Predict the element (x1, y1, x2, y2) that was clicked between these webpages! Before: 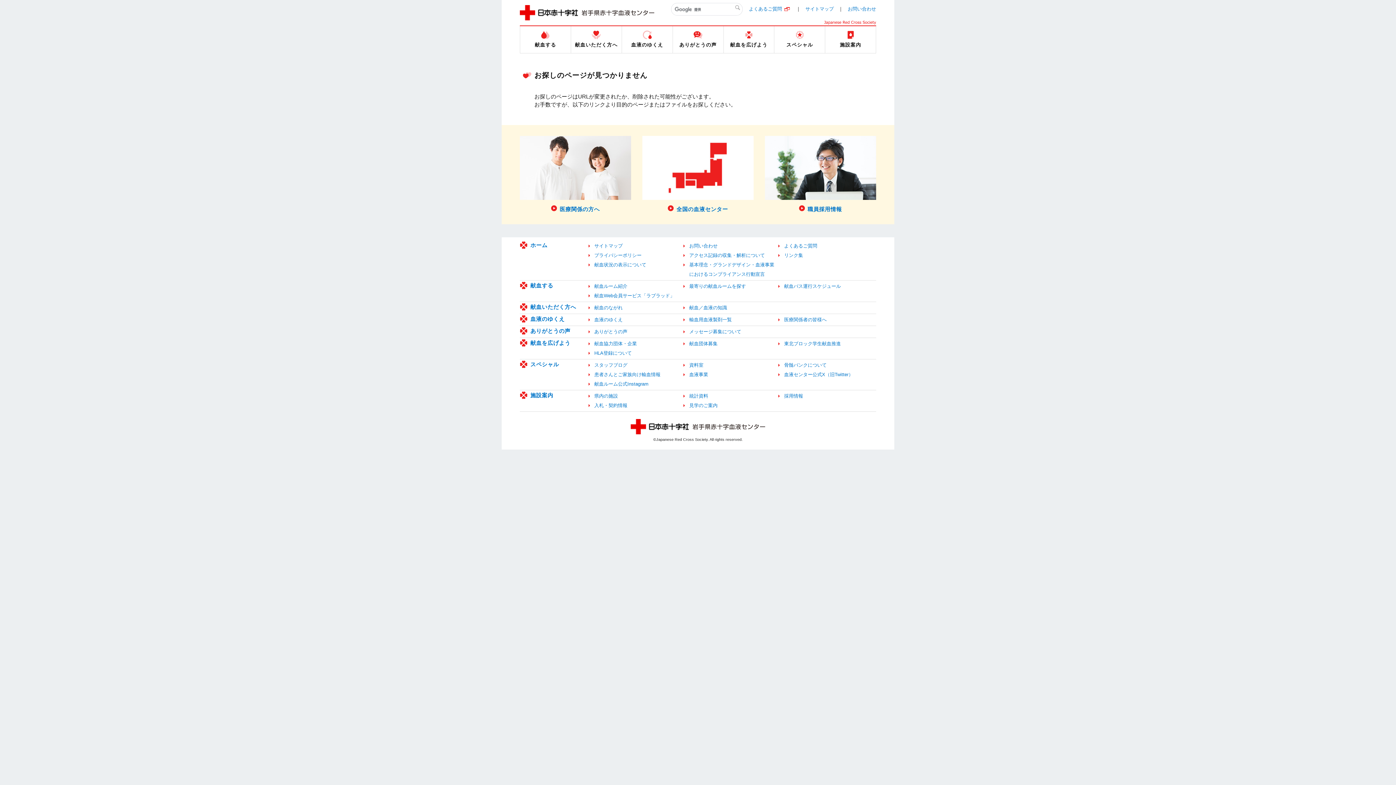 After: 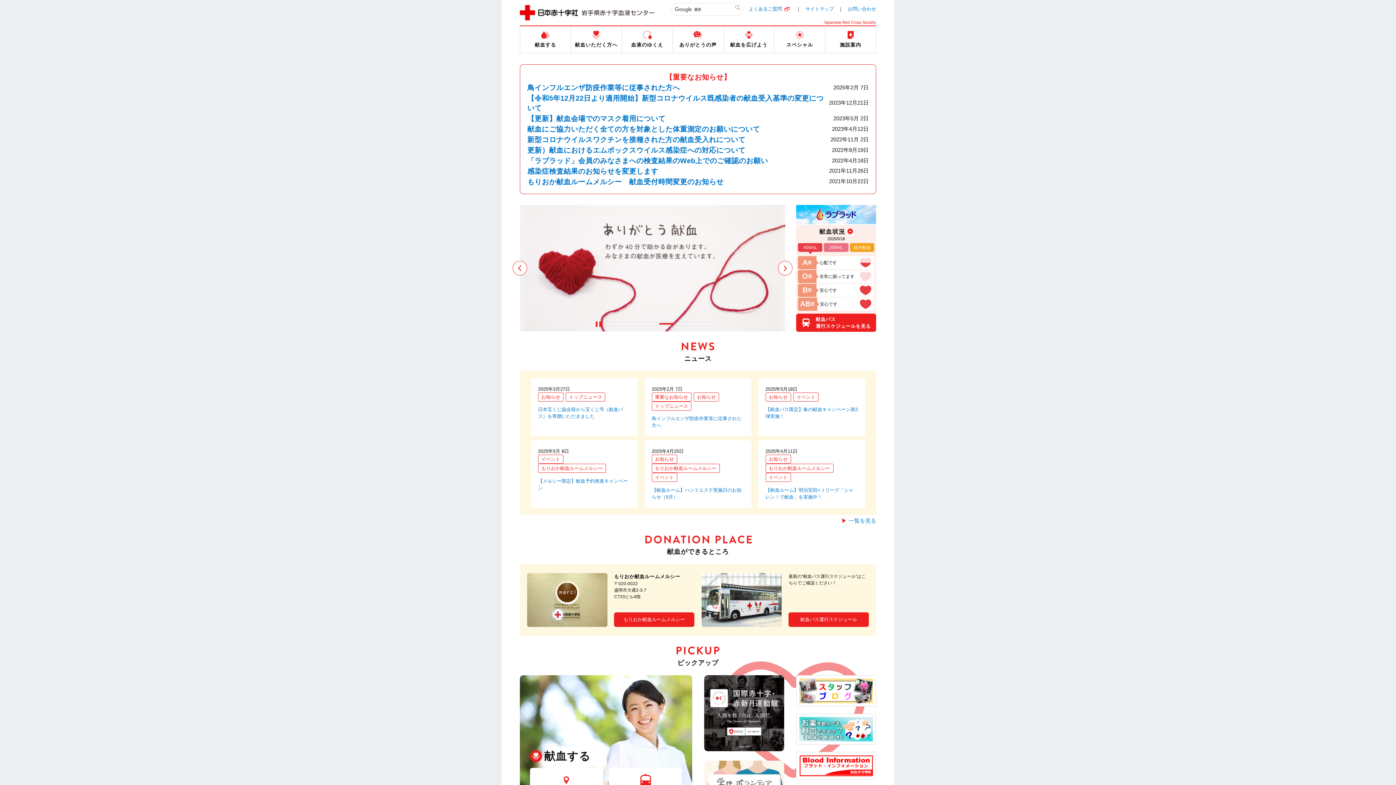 Action: bbox: (501, 419, 894, 434)